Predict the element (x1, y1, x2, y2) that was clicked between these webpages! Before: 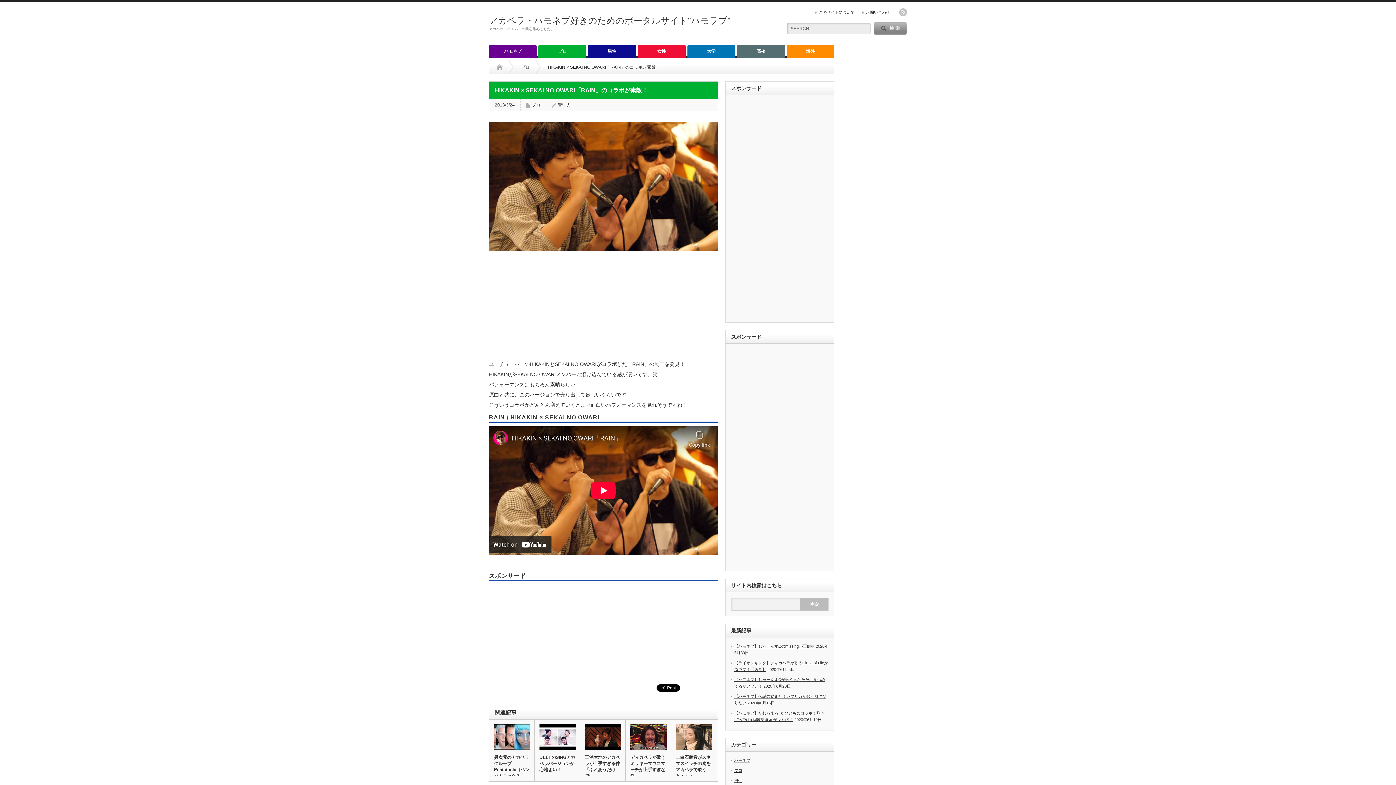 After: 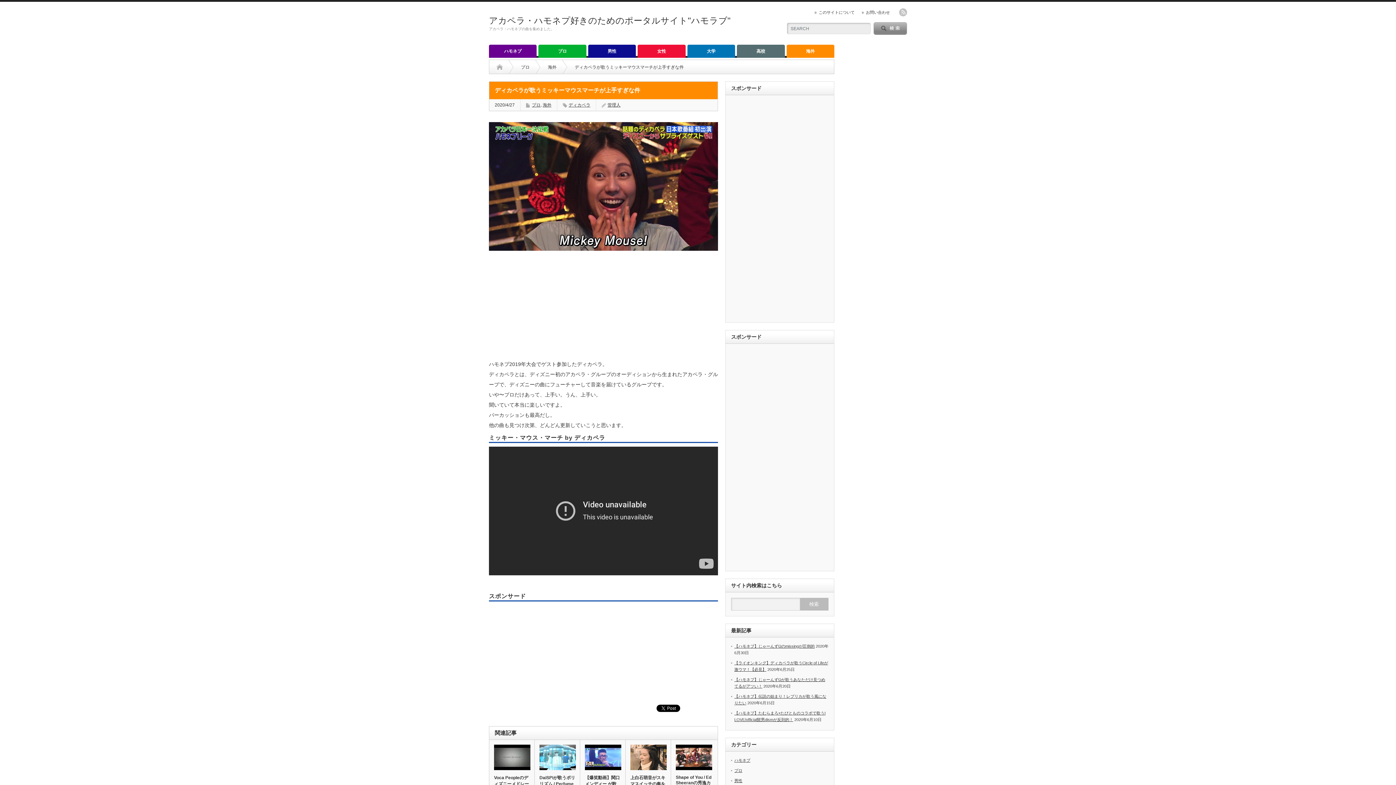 Action: bbox: (625, 724, 670, 750)